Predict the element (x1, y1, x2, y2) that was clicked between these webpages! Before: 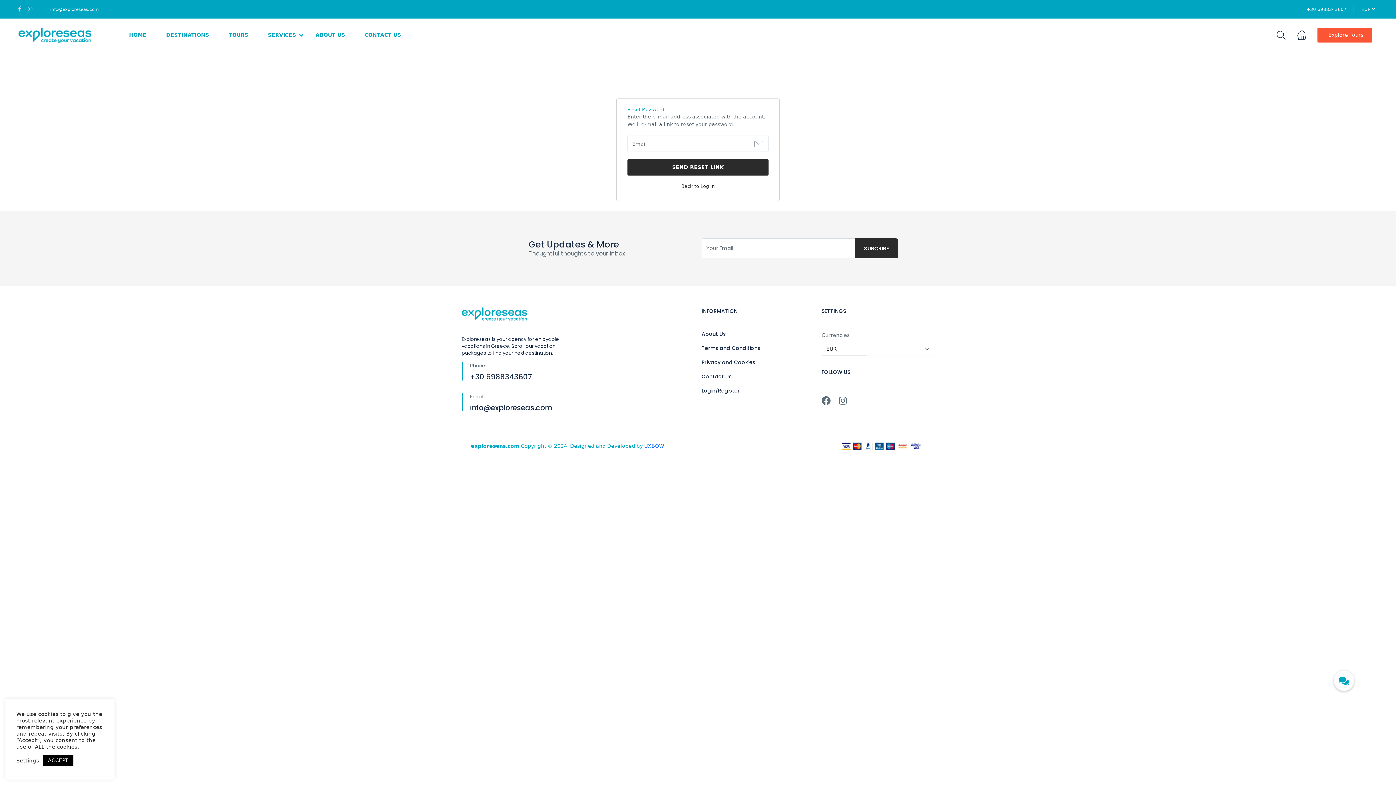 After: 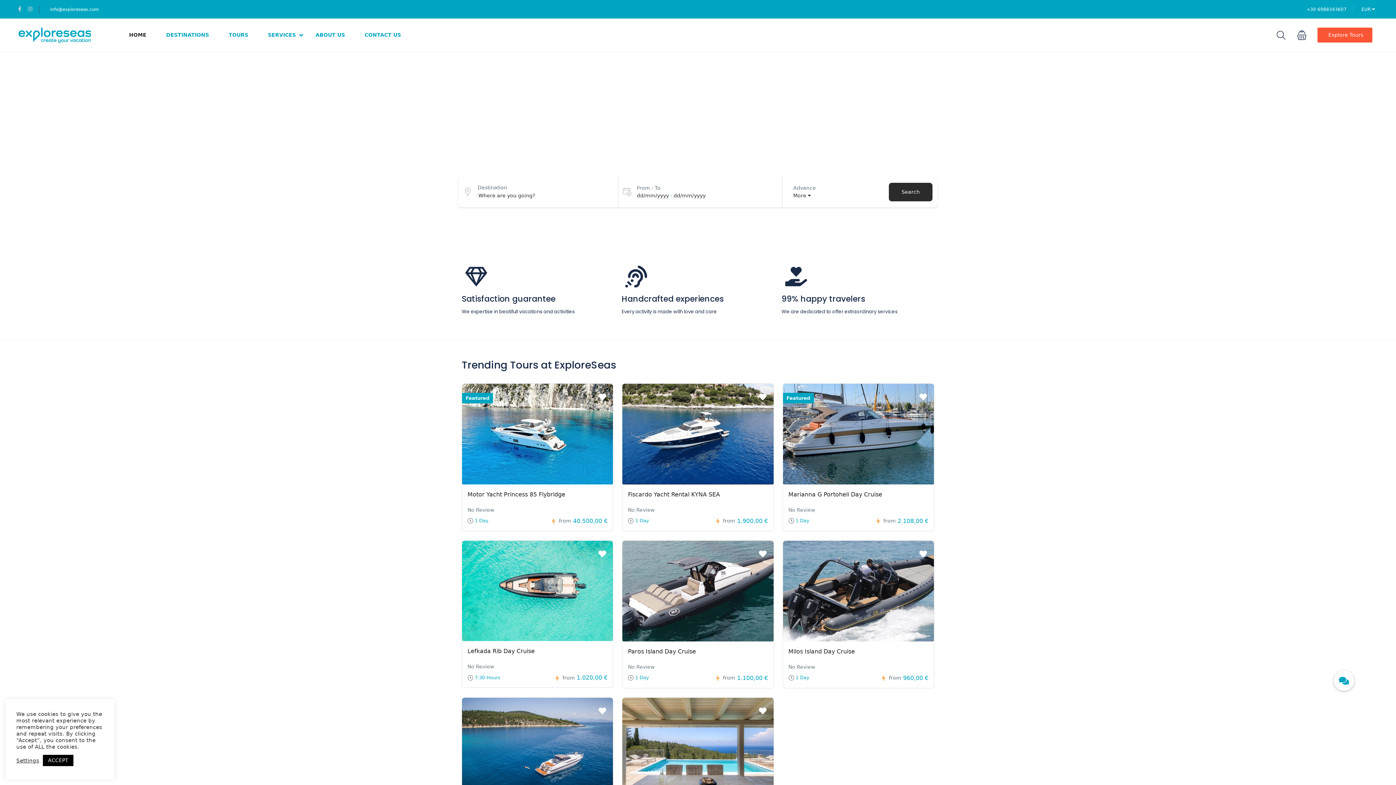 Action: label: HOME bbox: (120, 18, 155, 51)